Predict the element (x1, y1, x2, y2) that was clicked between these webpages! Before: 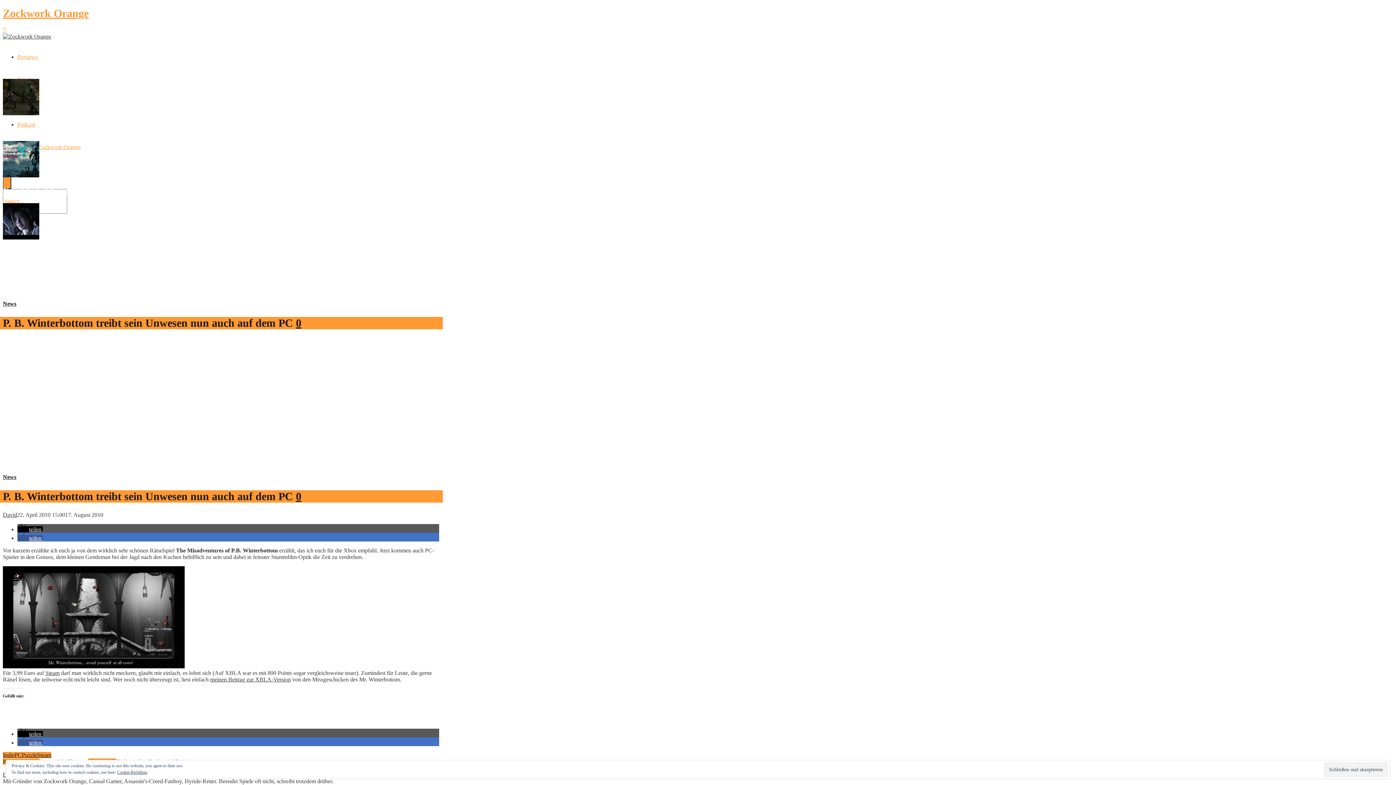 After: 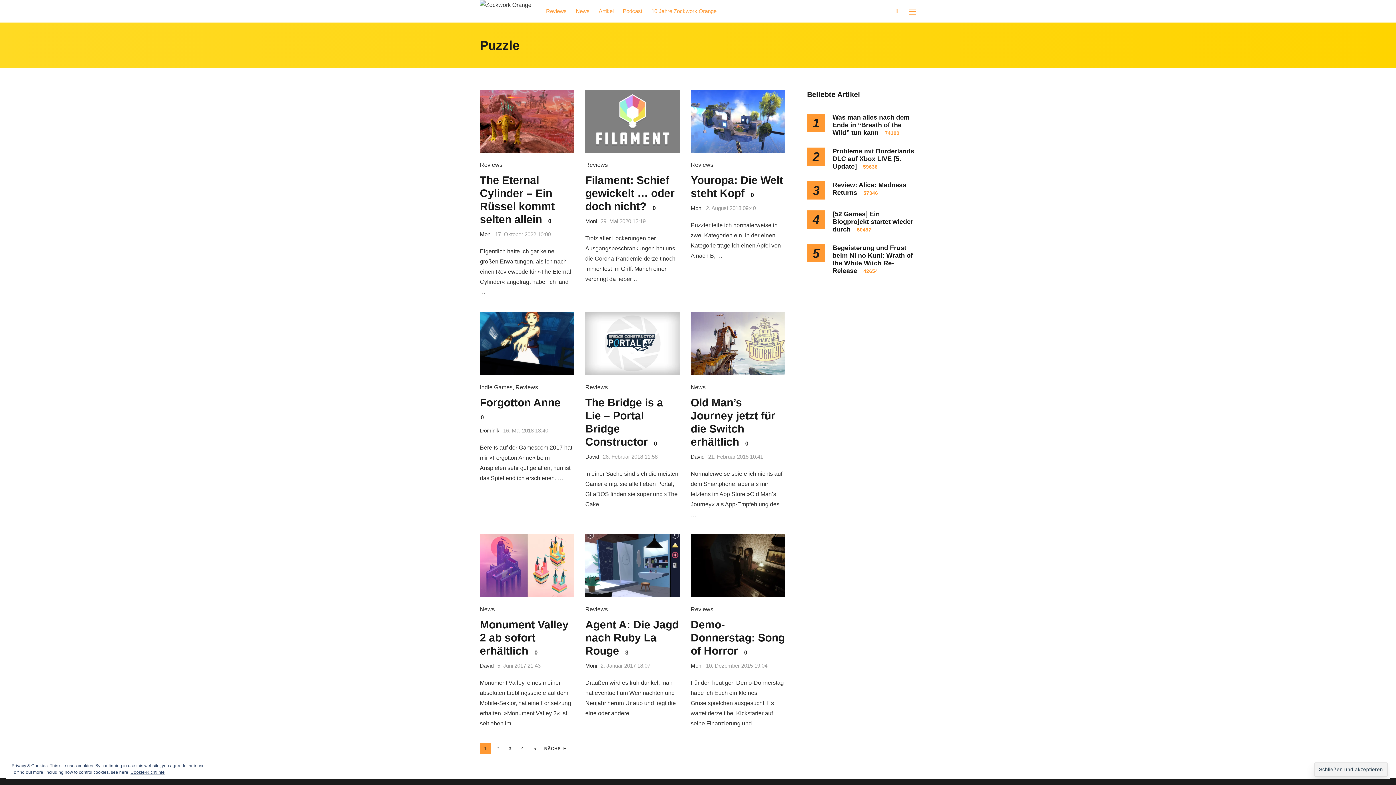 Action: label: Puzzle bbox: (21, 752, 37, 758)